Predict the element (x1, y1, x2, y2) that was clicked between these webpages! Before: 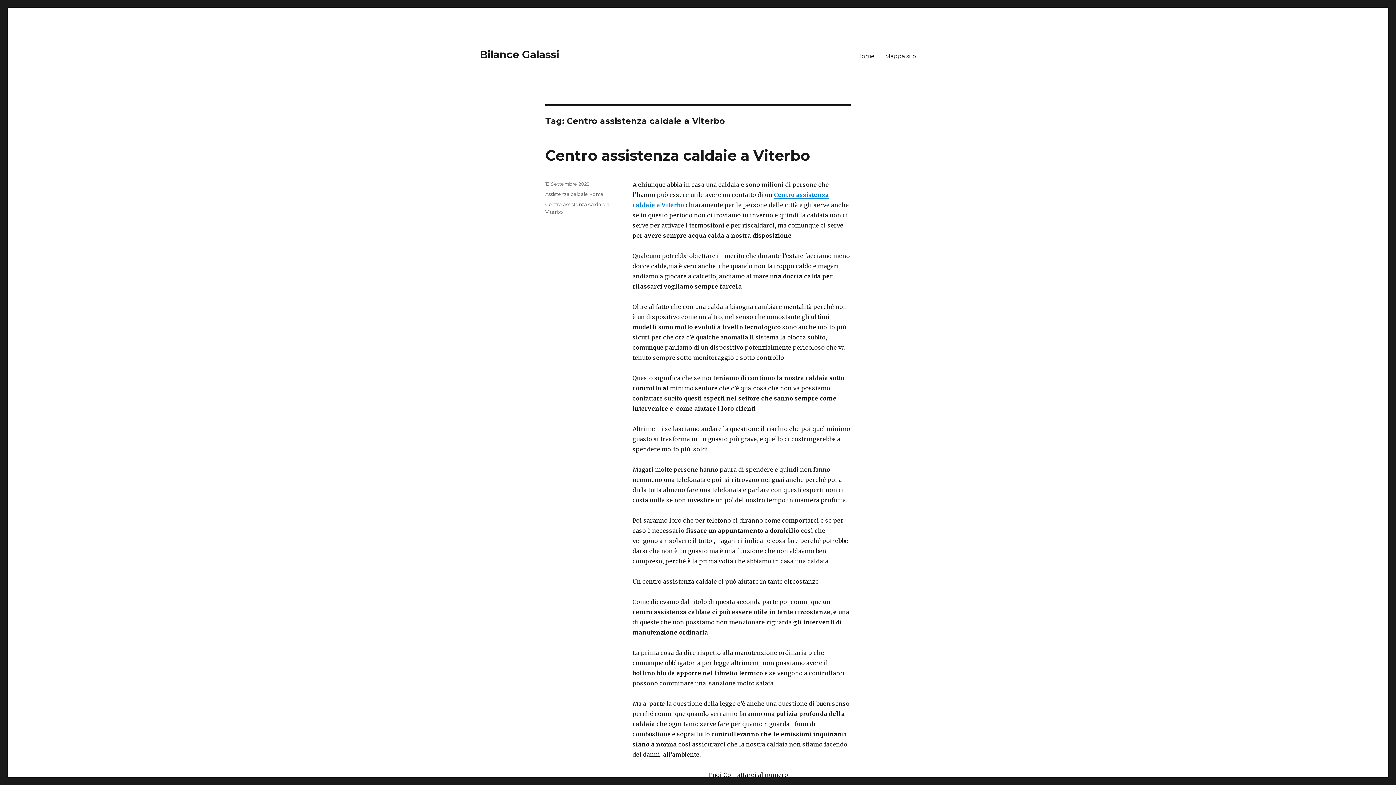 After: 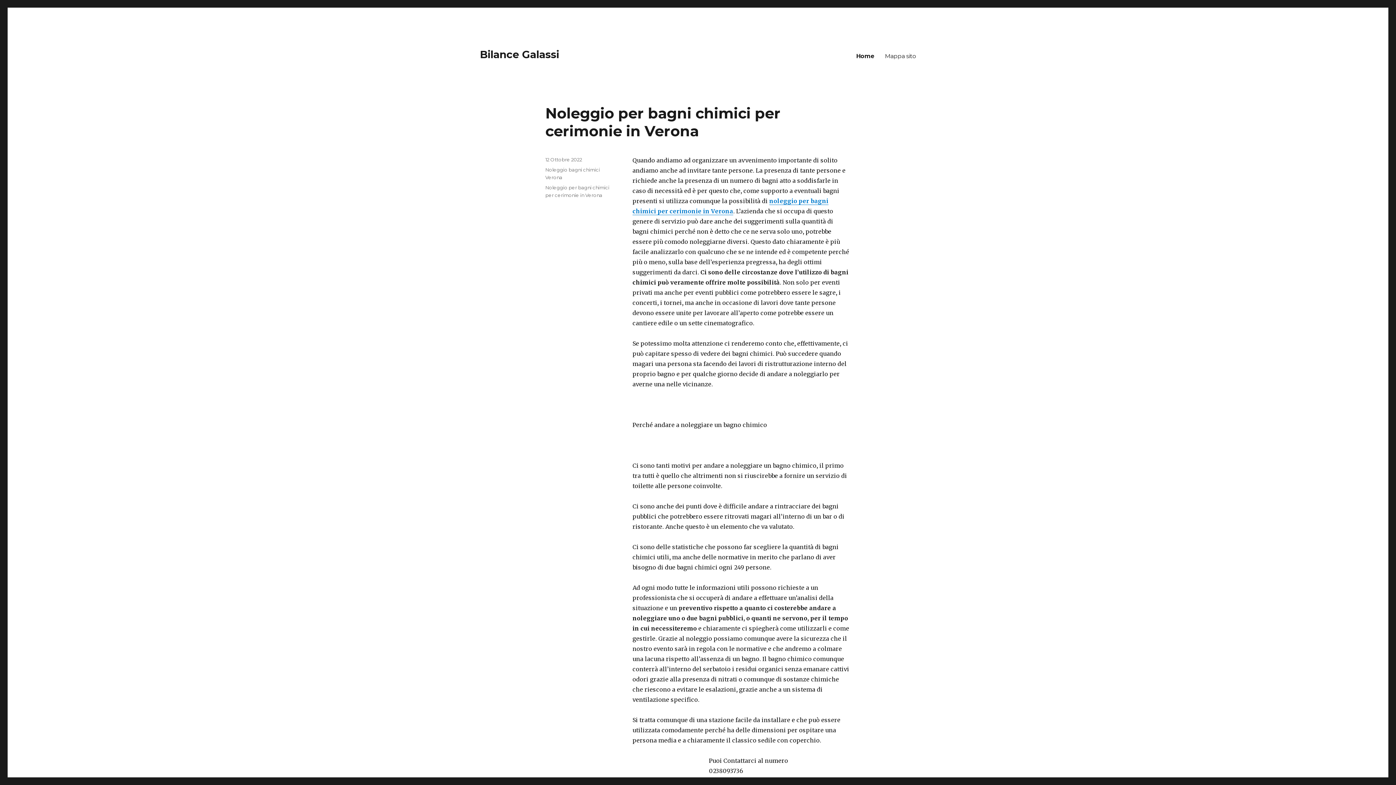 Action: bbox: (852, 48, 880, 63) label: Home